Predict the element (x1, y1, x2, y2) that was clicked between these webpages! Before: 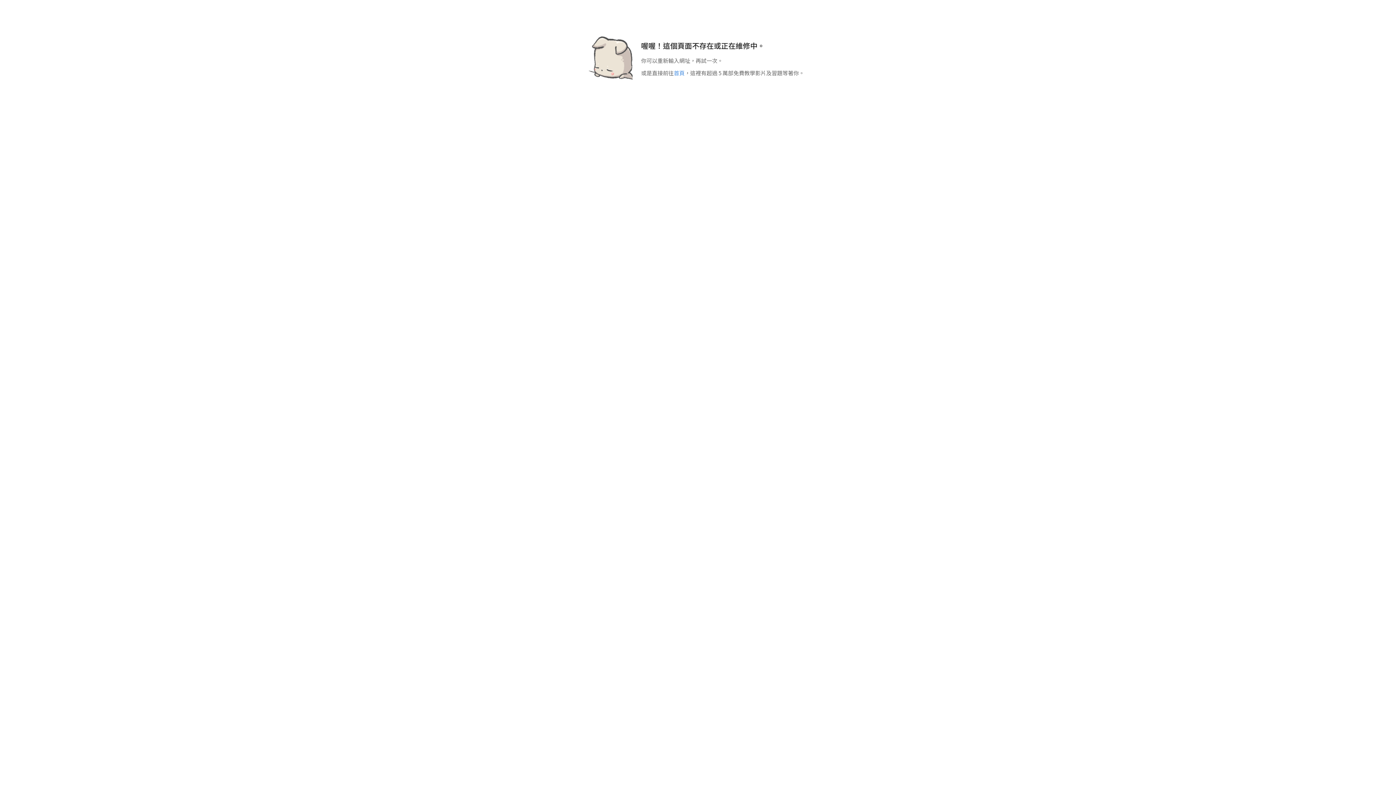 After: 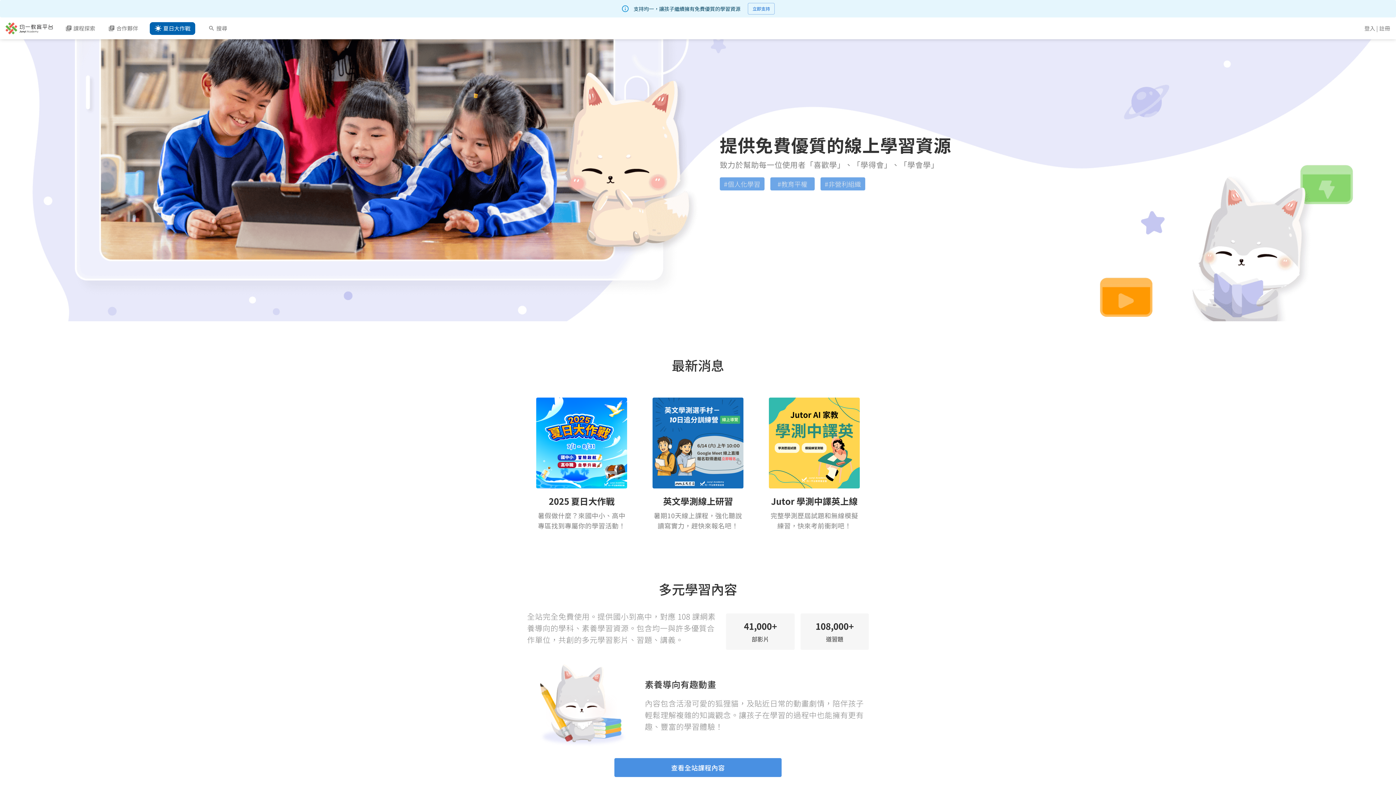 Action: bbox: (674, 69, 684, 76) label: 首頁